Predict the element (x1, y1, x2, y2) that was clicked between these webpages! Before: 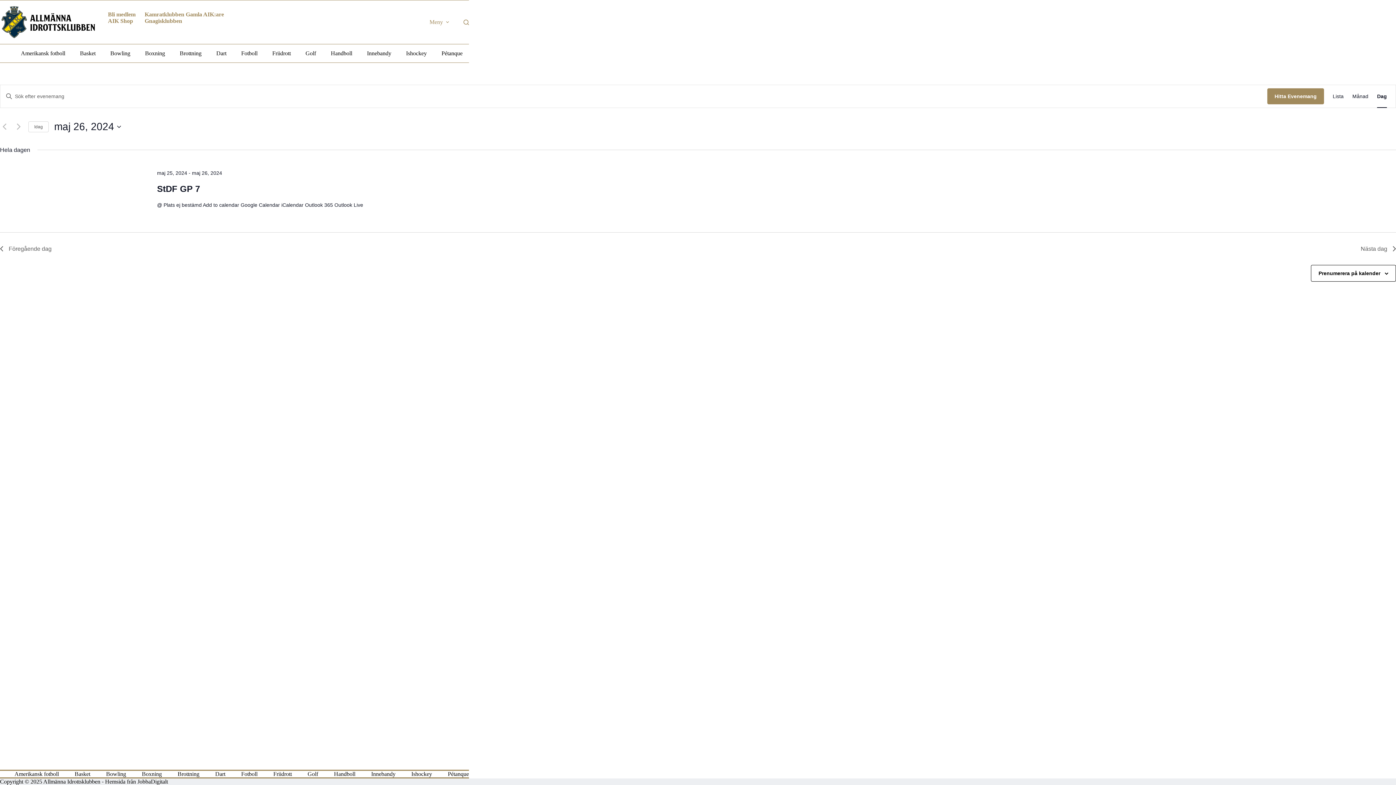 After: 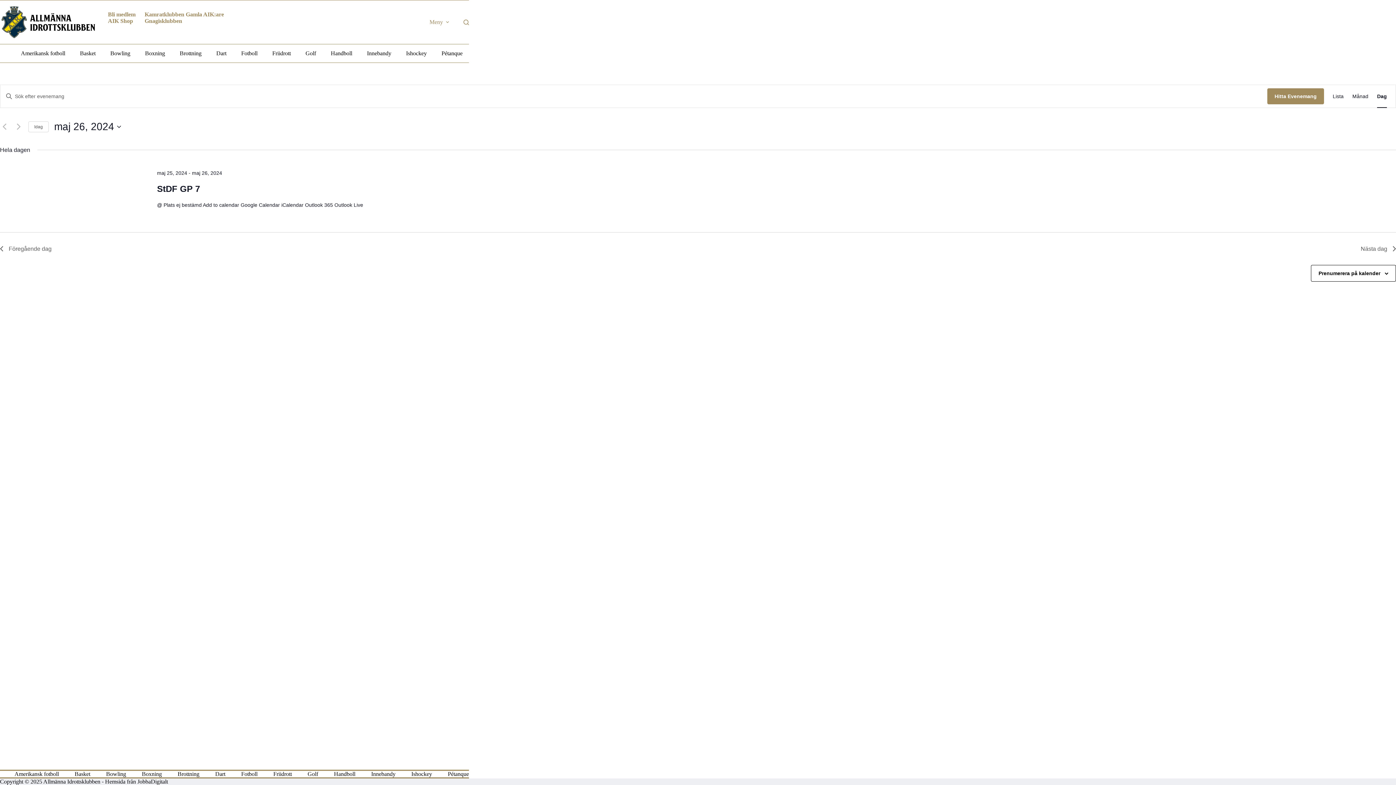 Action: bbox: (238, 44, 260, 62) label: Fotboll